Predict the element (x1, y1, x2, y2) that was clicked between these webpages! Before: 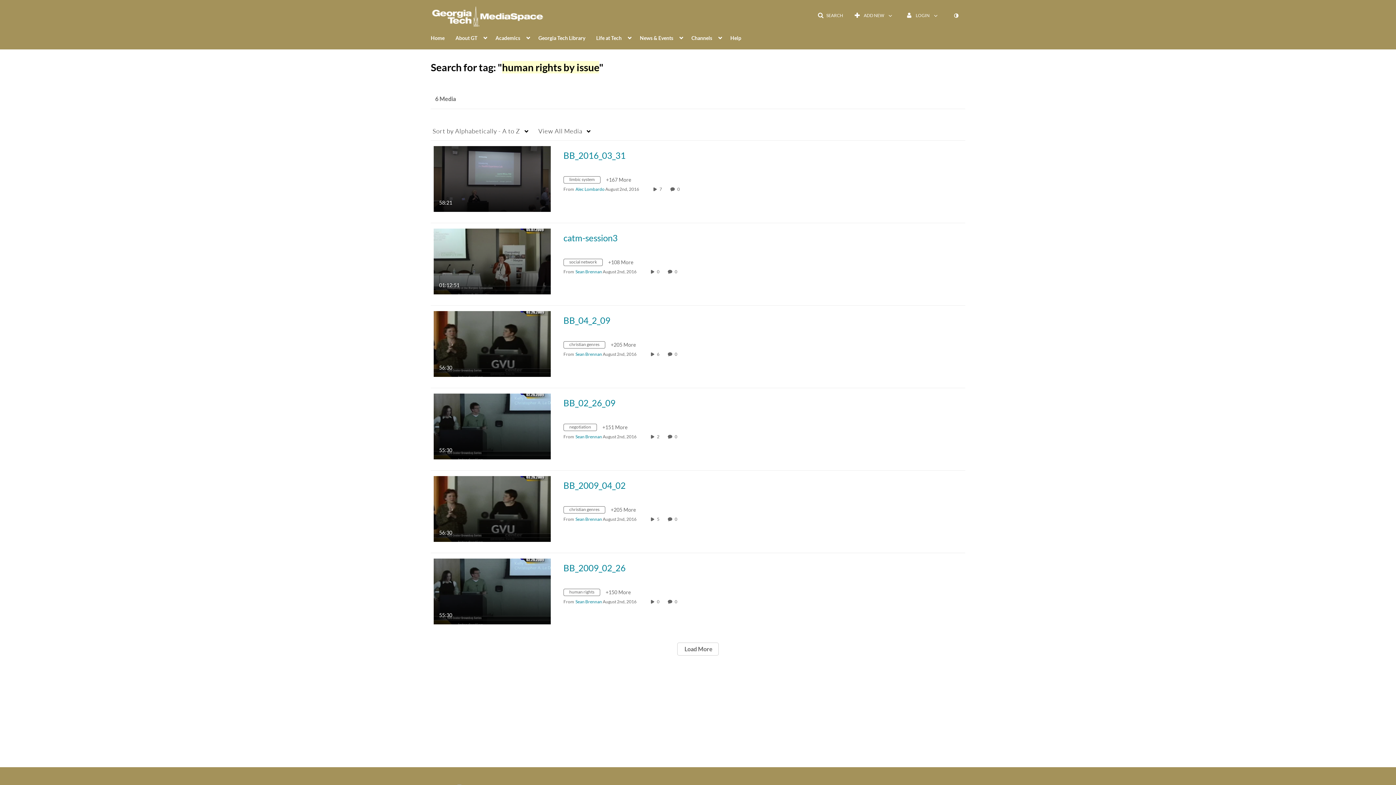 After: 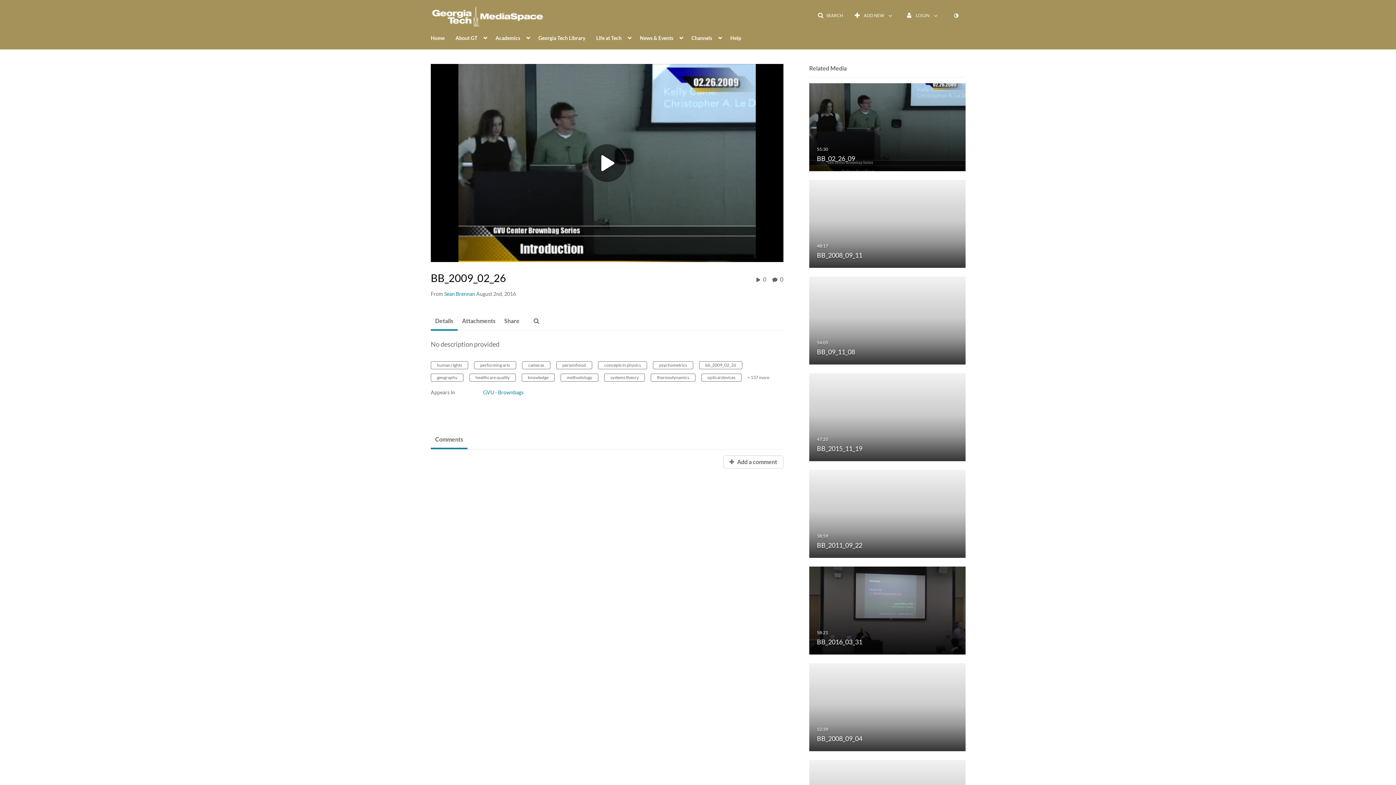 Action: label: BB_2009_02_26 bbox: (563, 563, 625, 573)